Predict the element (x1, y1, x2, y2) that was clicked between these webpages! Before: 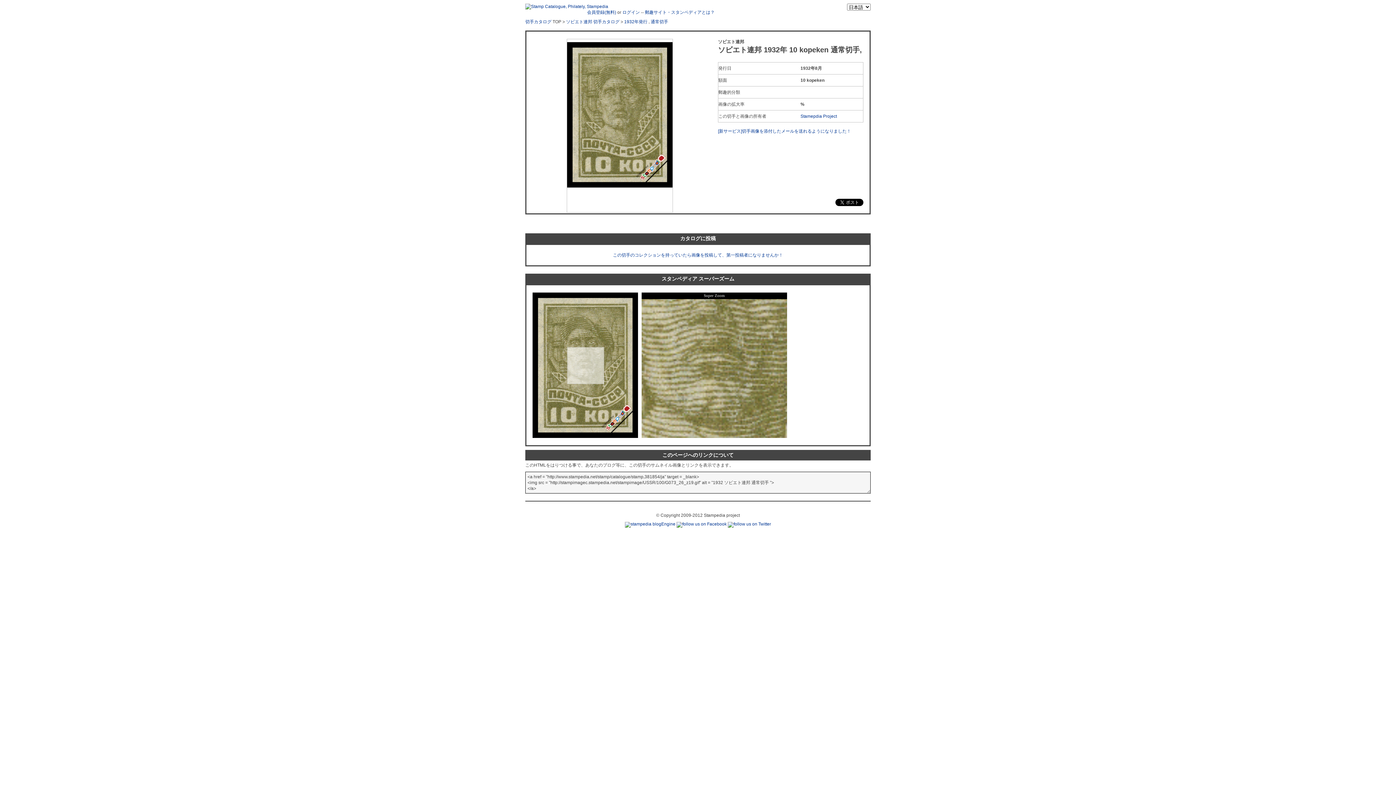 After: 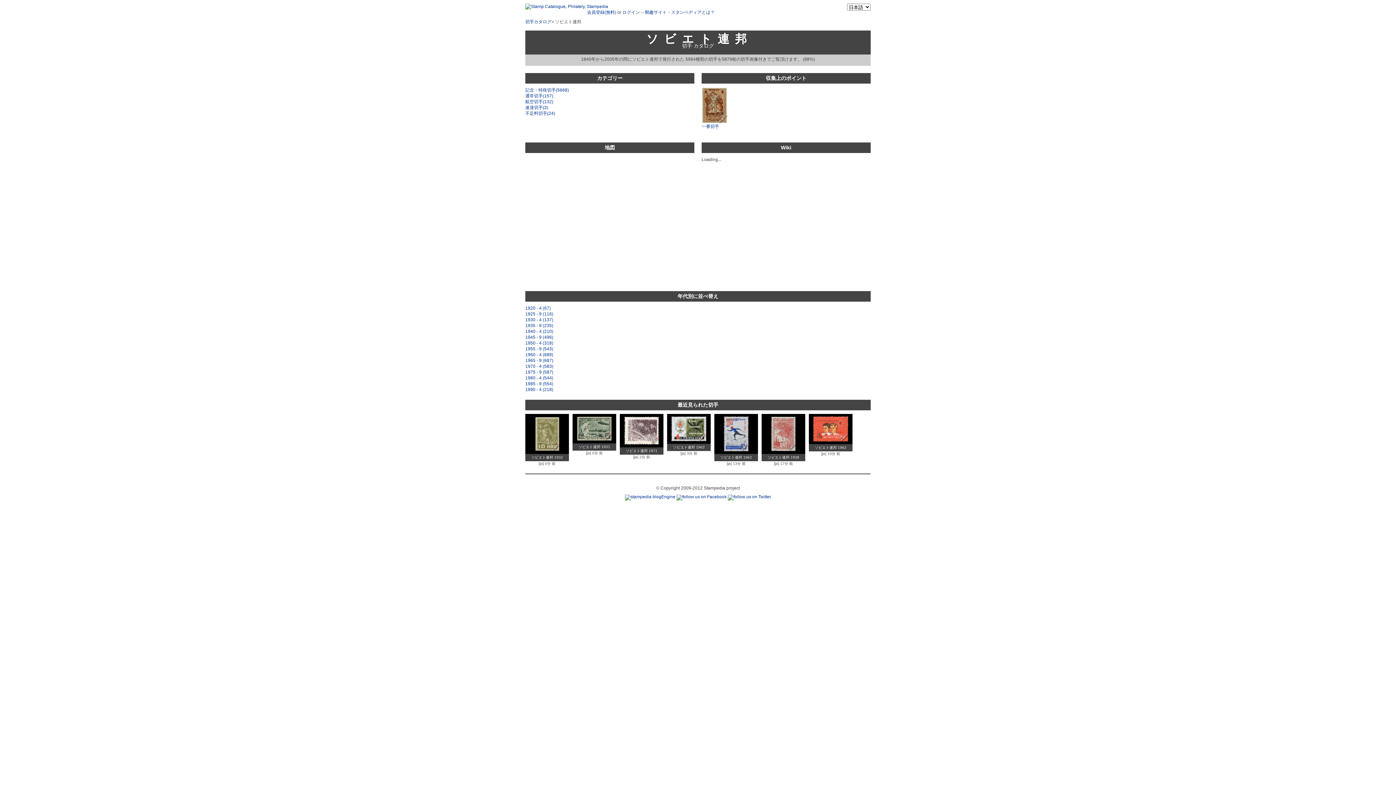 Action: bbox: (566, 19, 619, 24) label: ソビエト連邦 切手カタログ